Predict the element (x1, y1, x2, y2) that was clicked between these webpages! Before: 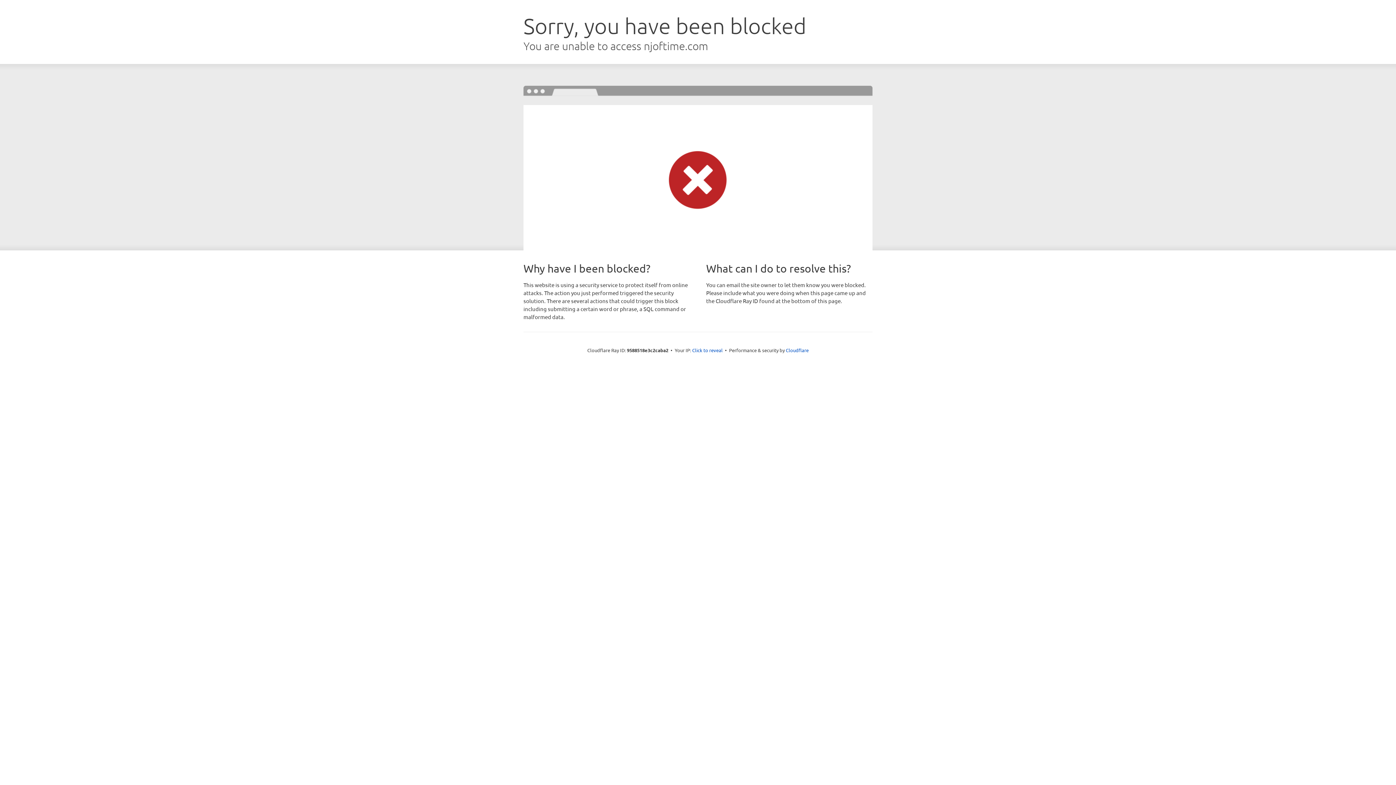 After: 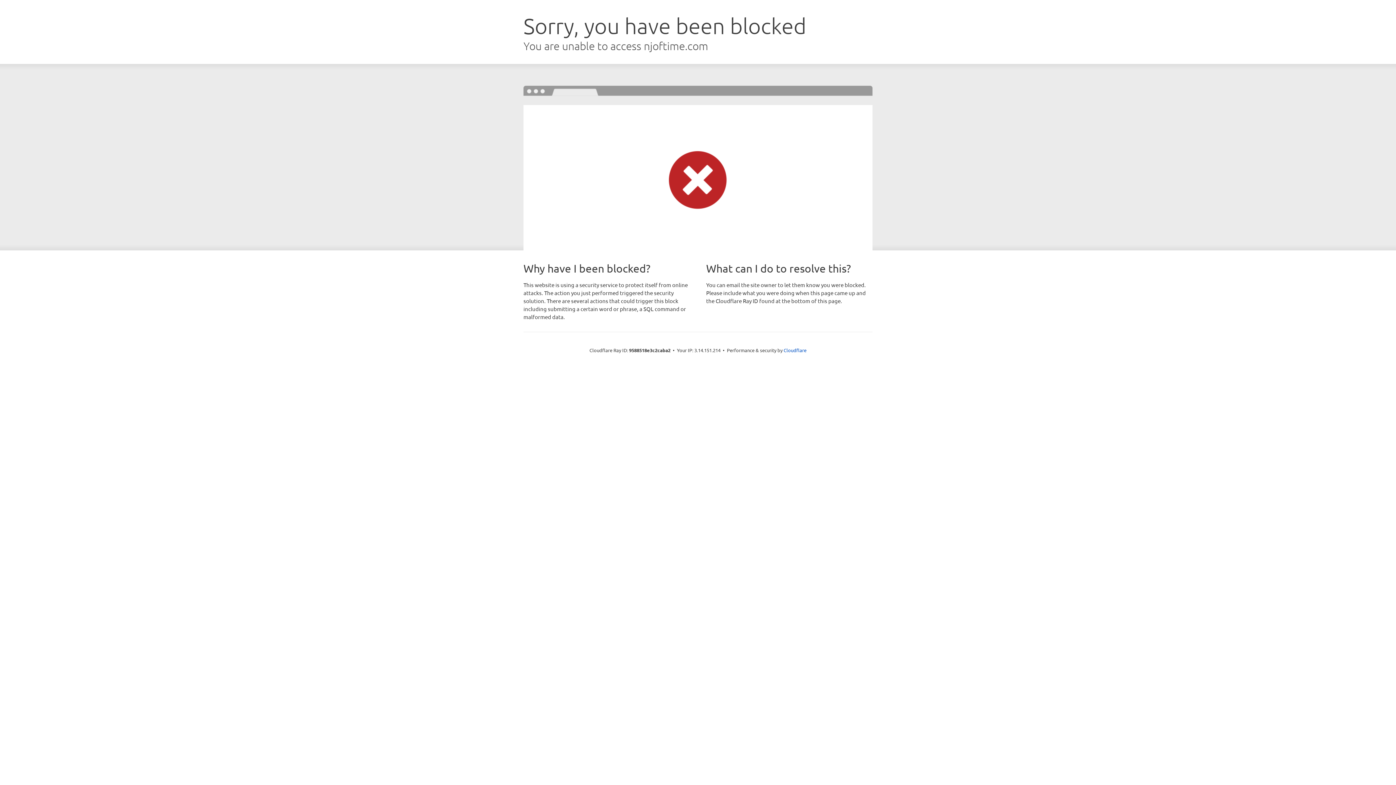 Action: label: Click to reveal bbox: (692, 346, 722, 353)